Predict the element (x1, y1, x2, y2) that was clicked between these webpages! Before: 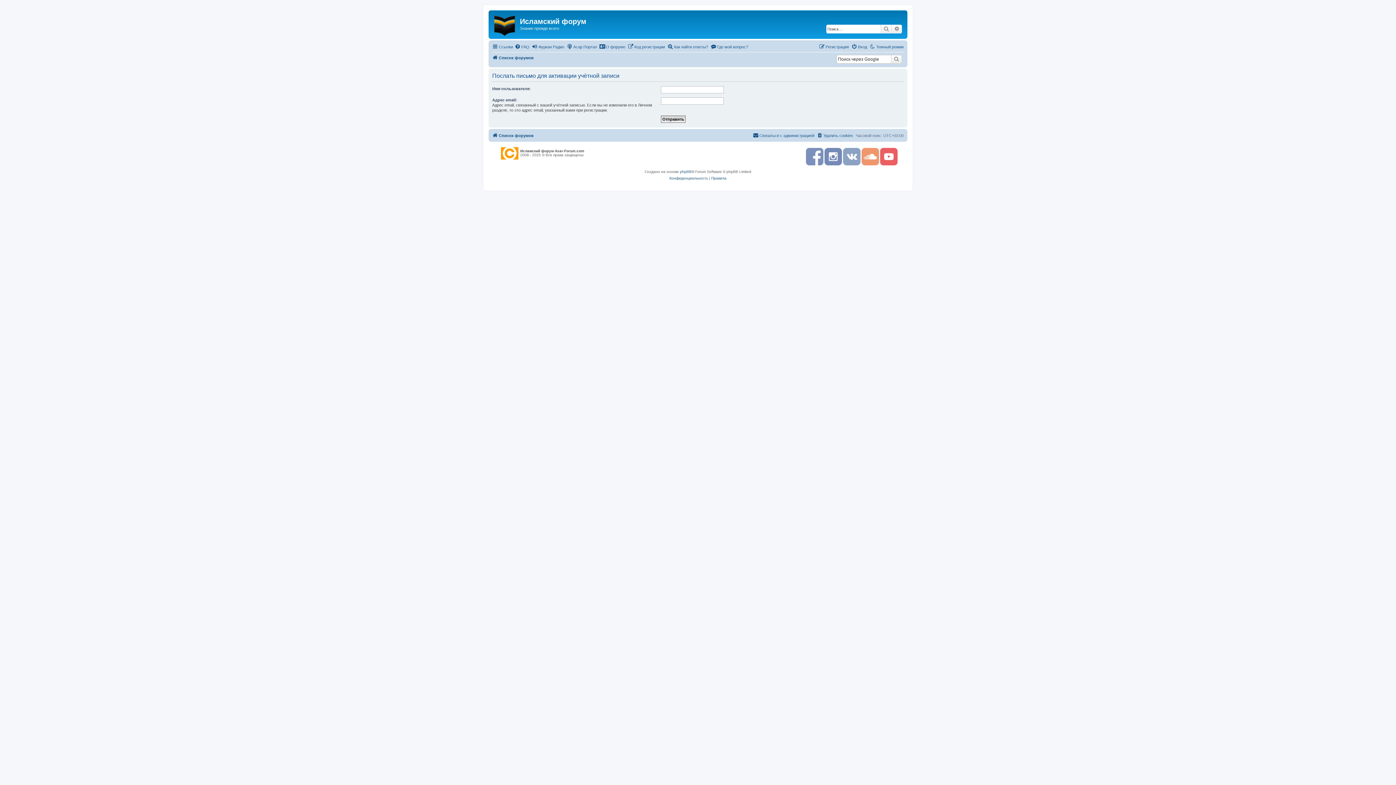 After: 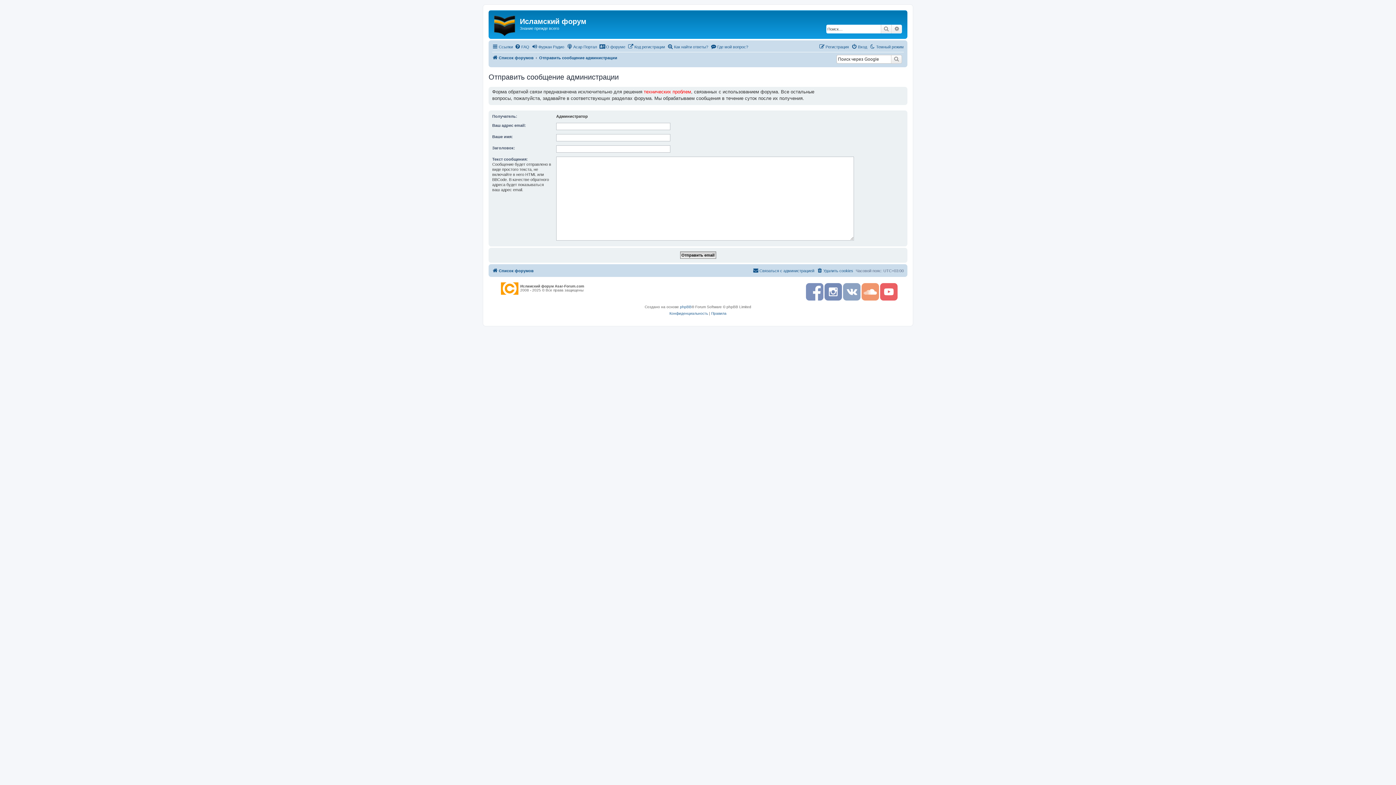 Action: bbox: (753, 131, 814, 139) label: Связаться с администрацией